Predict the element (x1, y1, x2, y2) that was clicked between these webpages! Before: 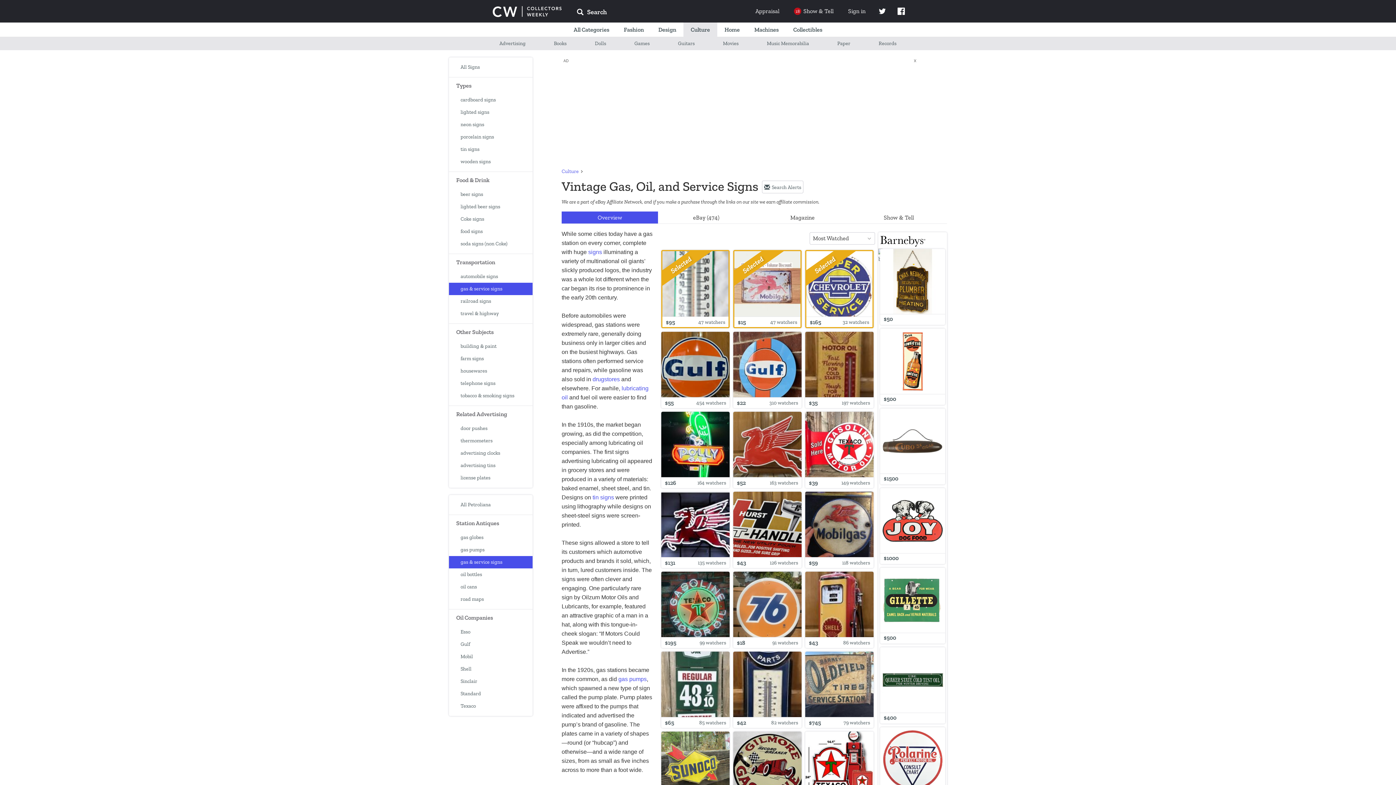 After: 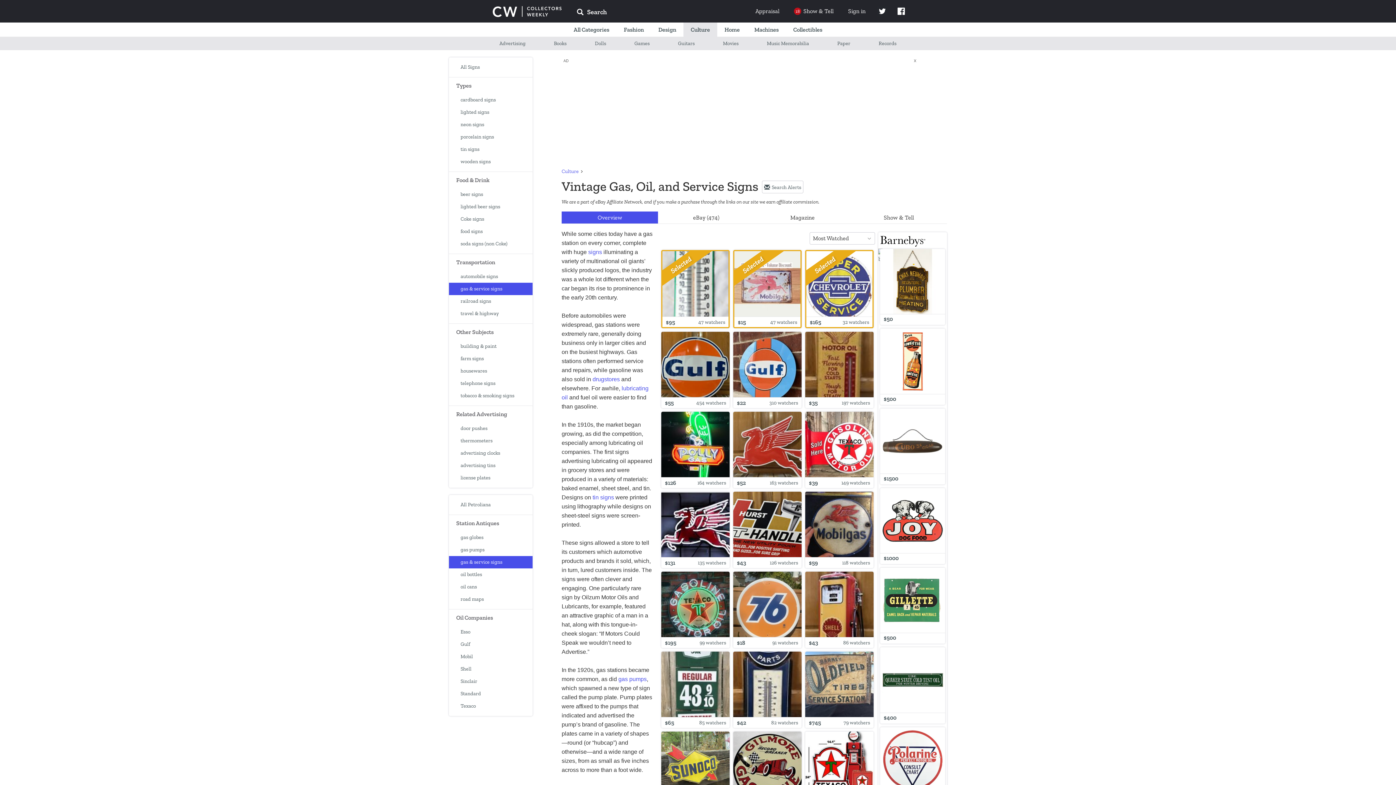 Action: label: gas & service signs bbox: (449, 556, 532, 568)